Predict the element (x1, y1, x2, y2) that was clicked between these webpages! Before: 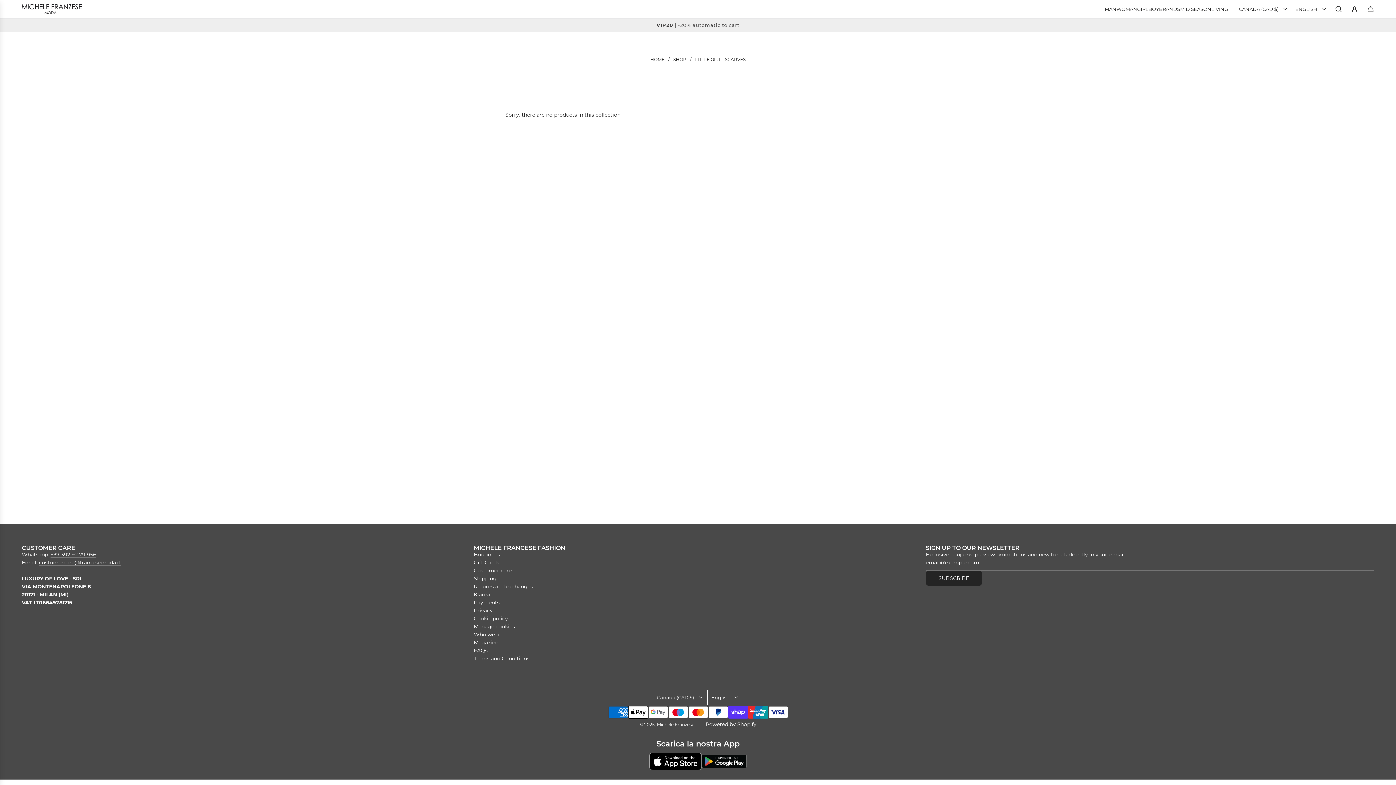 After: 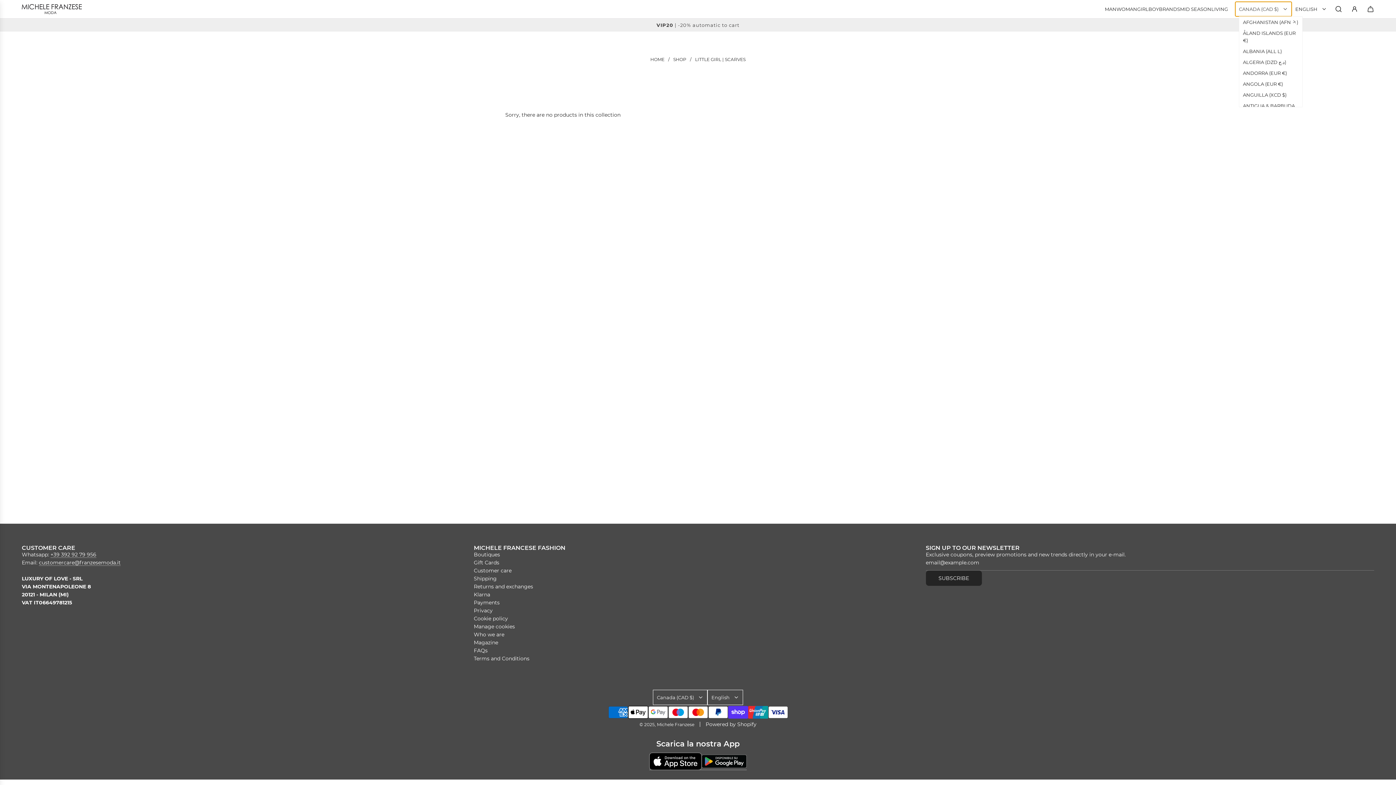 Action: bbox: (1235, 1, 1292, 16) label: CANADA (CAD $)